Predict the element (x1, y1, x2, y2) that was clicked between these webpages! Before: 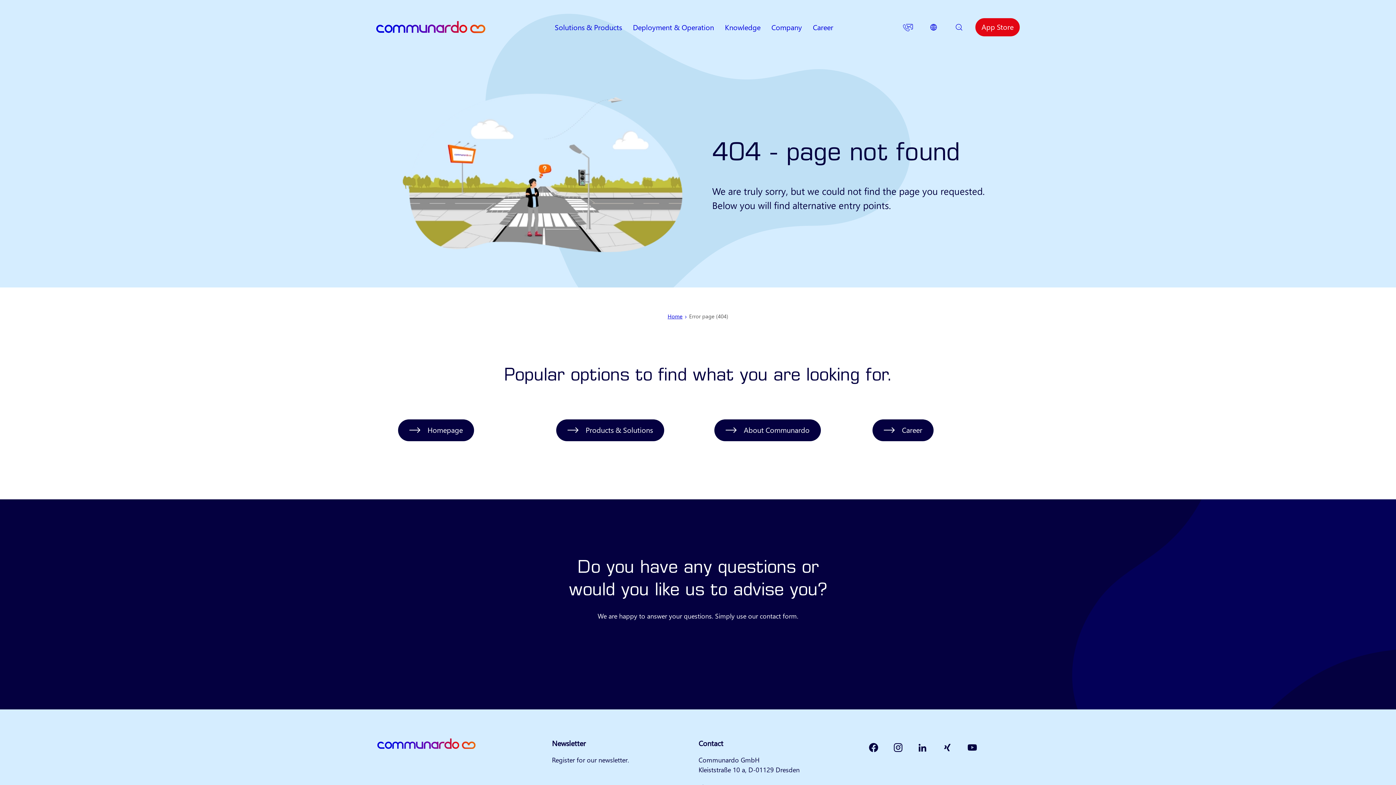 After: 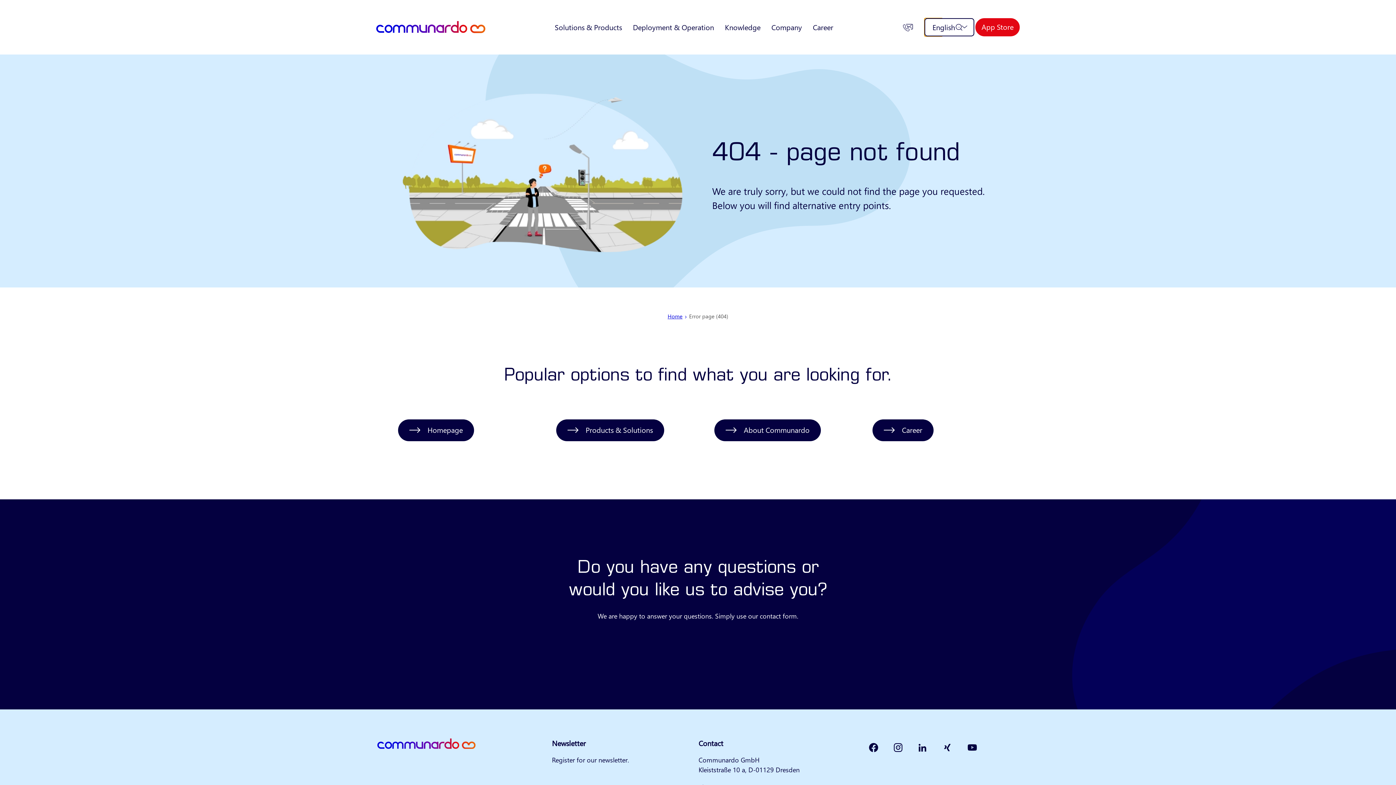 Action: bbox: (924, 18, 942, 36) label: Select language